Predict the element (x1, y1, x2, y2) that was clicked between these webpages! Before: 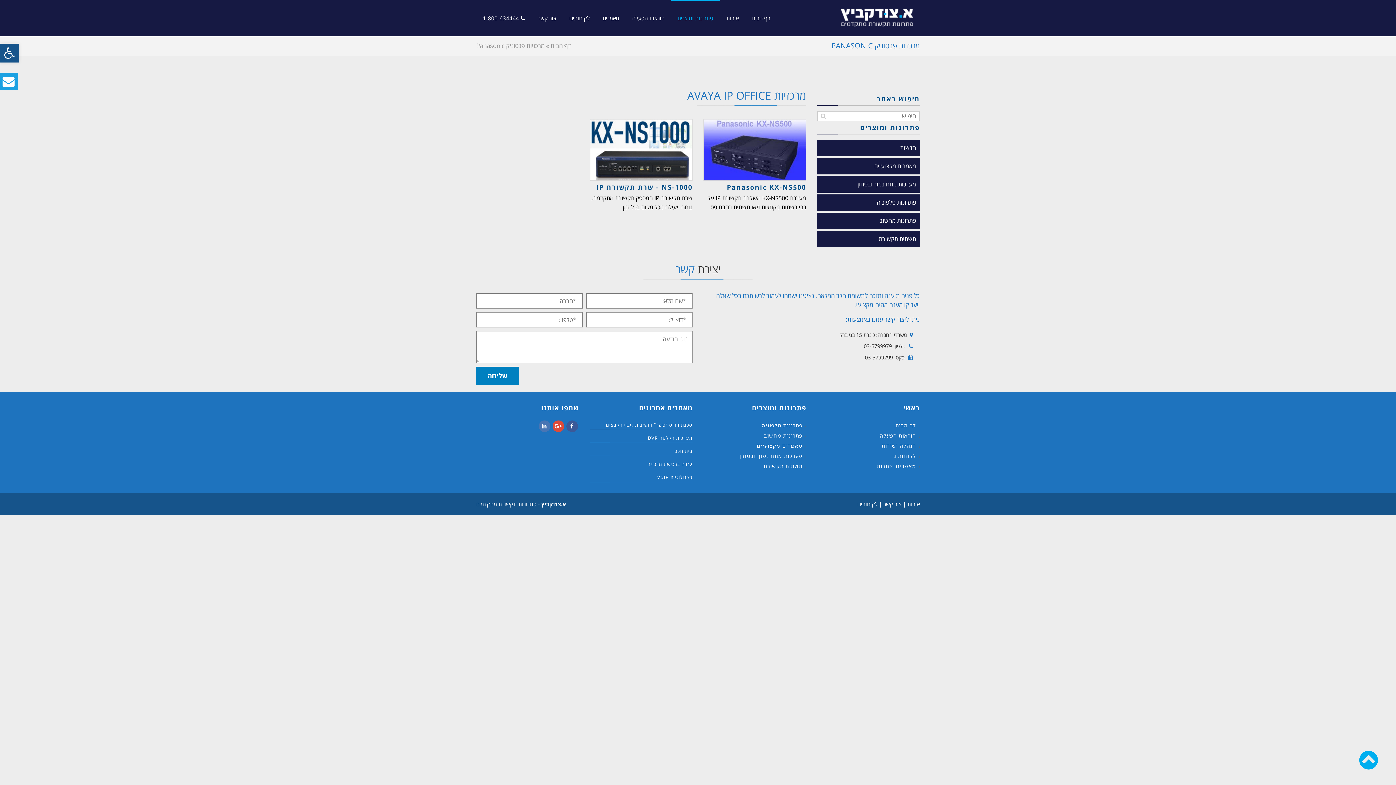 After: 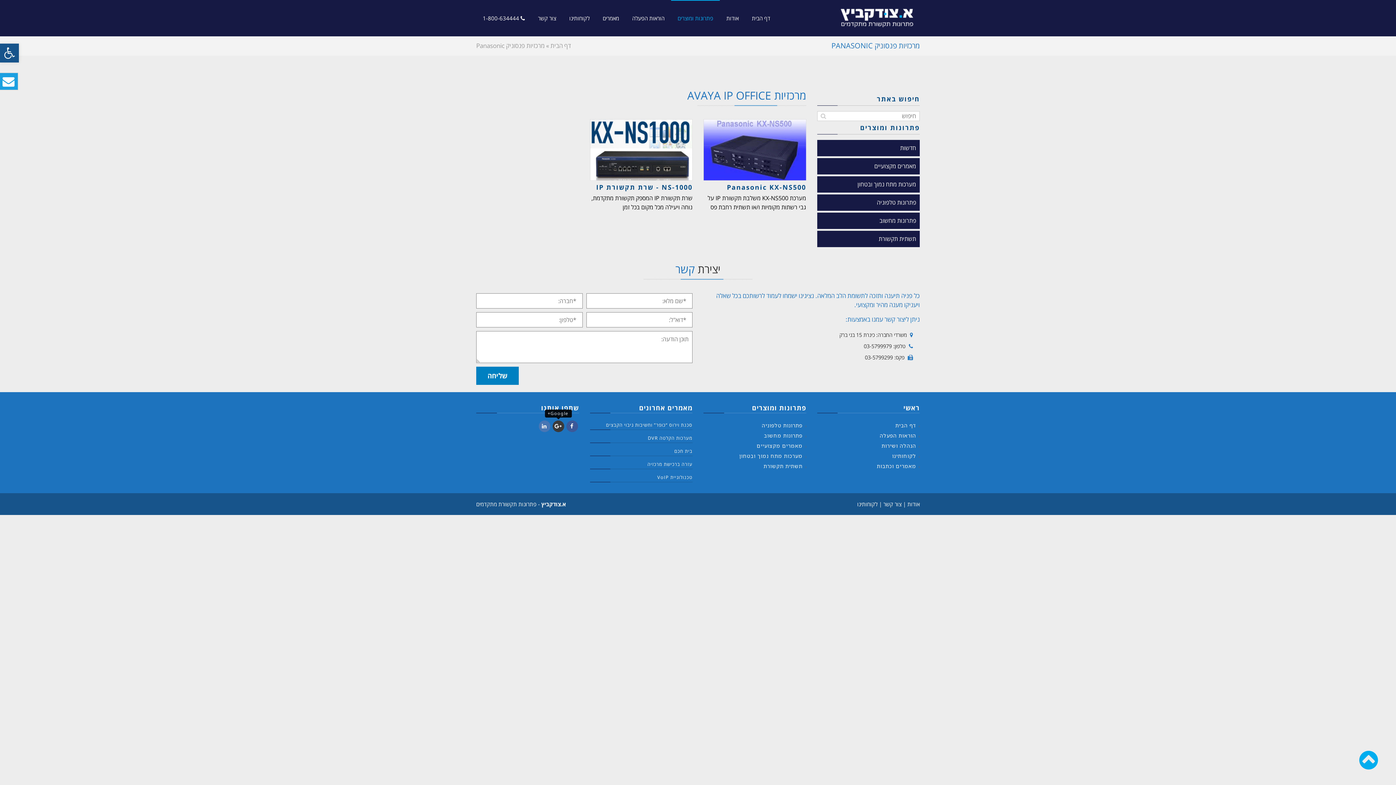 Action: bbox: (552, 420, 564, 432) label: Google+